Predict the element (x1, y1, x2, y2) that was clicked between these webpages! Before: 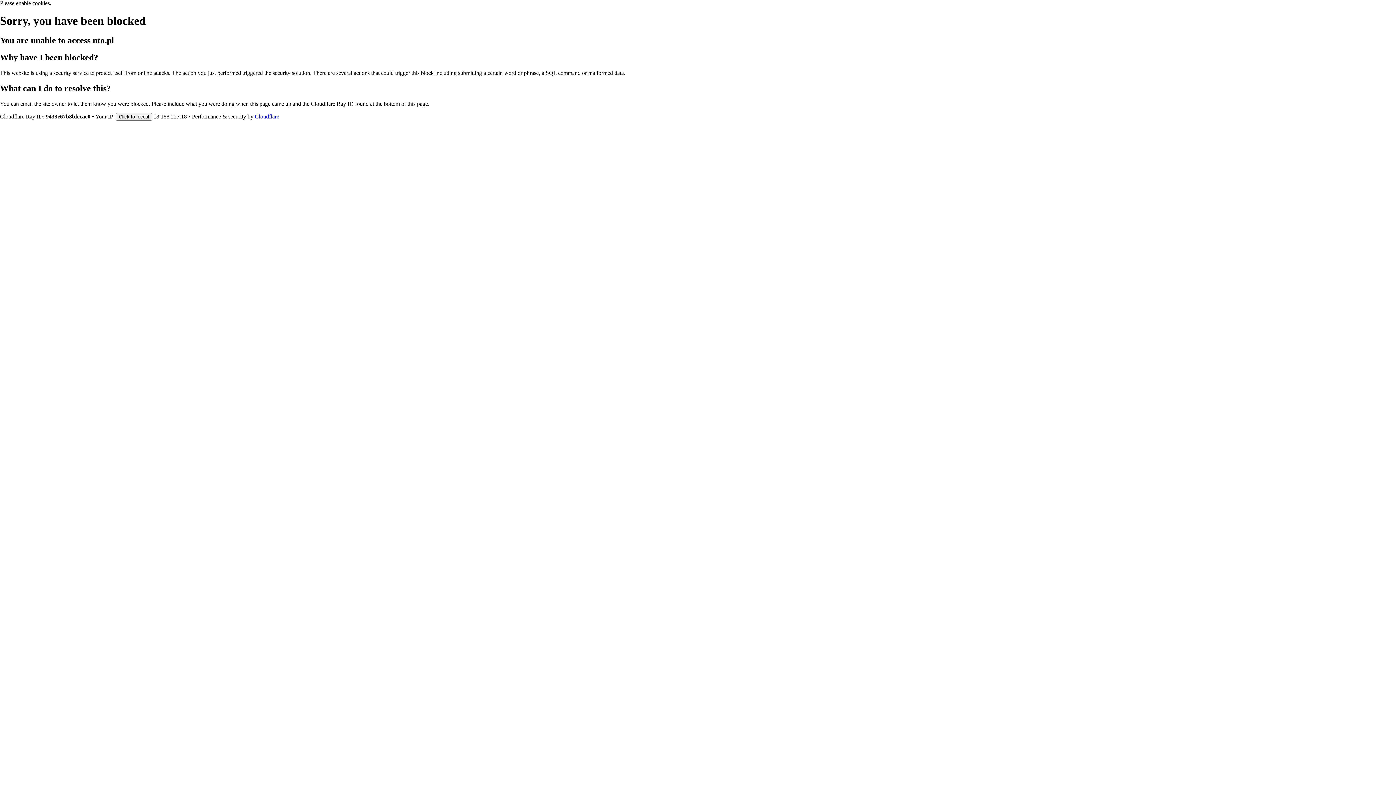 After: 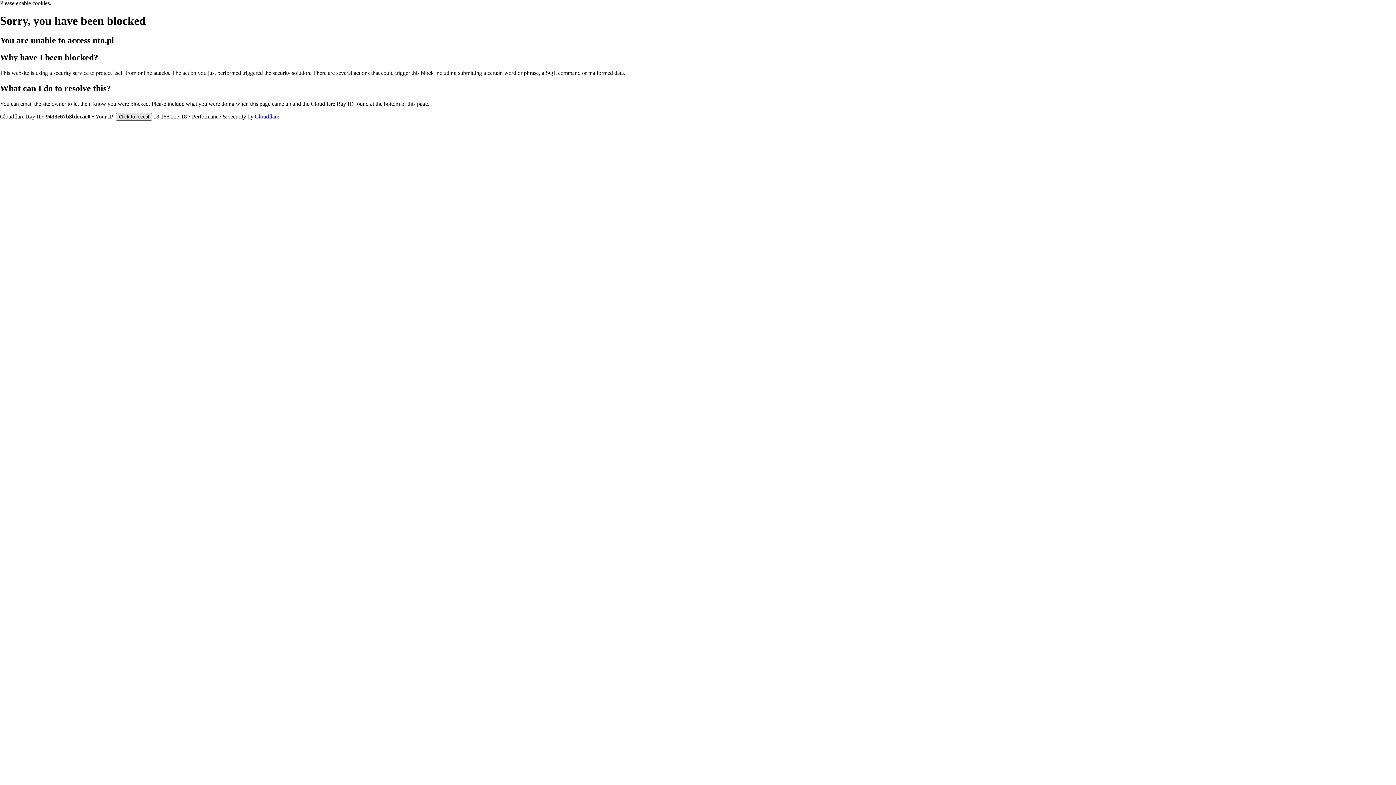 Action: bbox: (116, 112, 152, 120) label: Click to reveal